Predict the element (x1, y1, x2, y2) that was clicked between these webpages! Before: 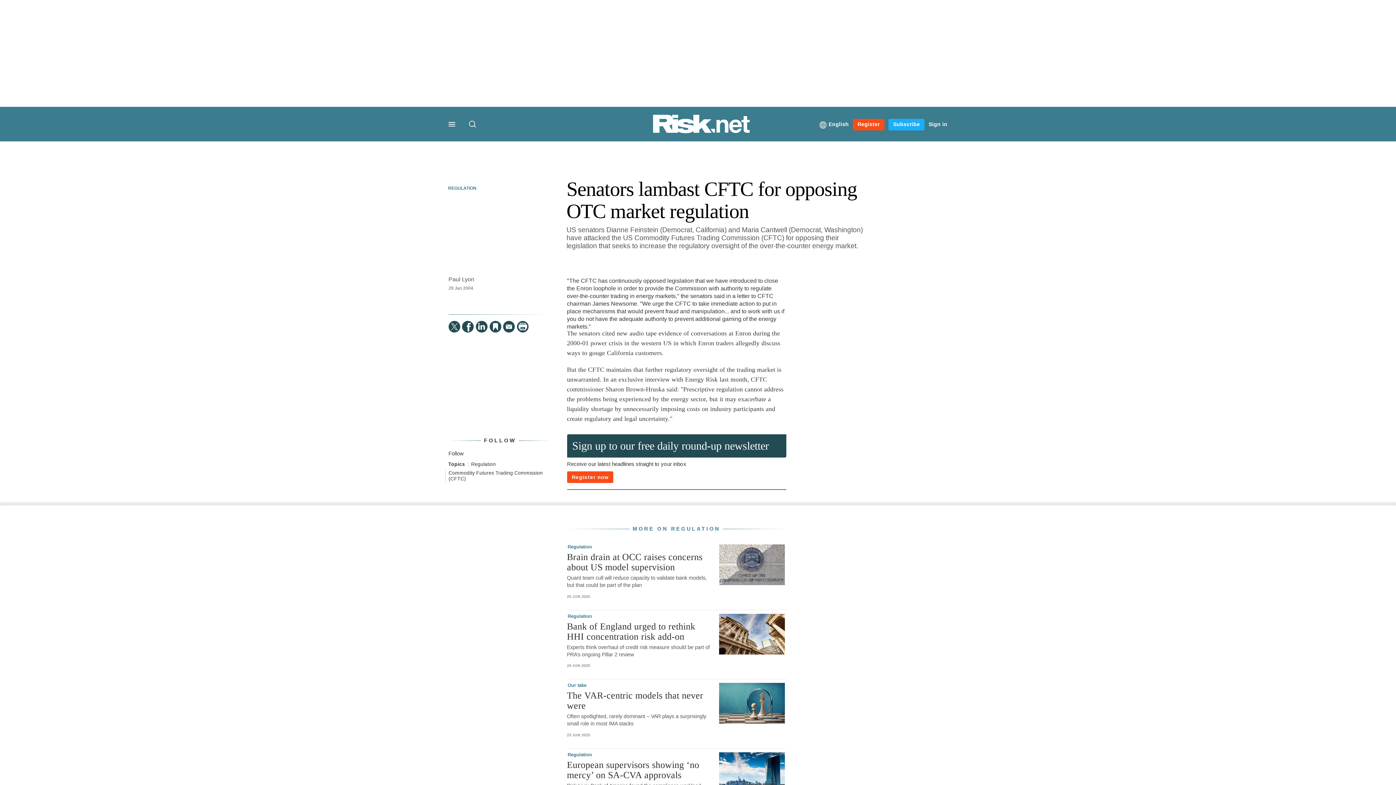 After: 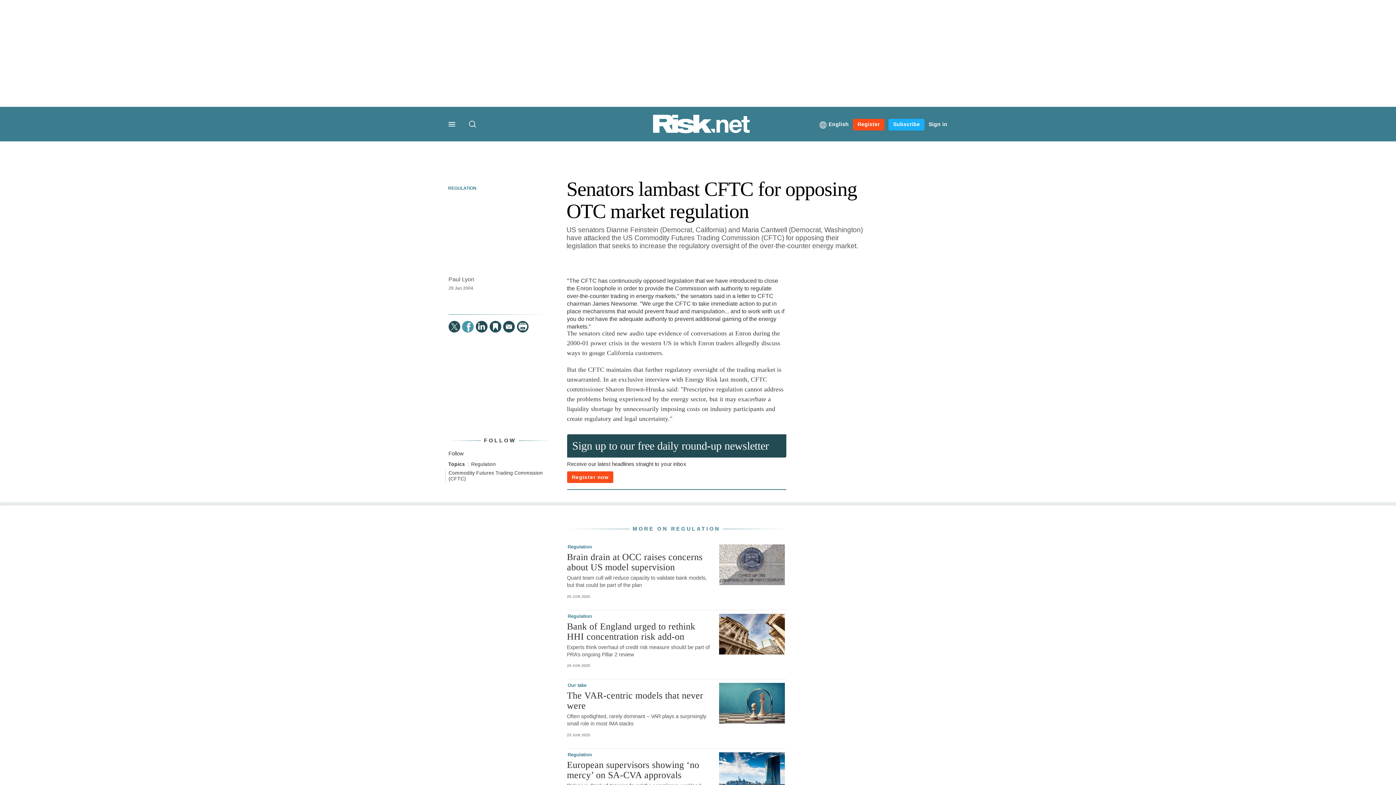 Action: label: Facebook bbox: (462, 320, 473, 332)